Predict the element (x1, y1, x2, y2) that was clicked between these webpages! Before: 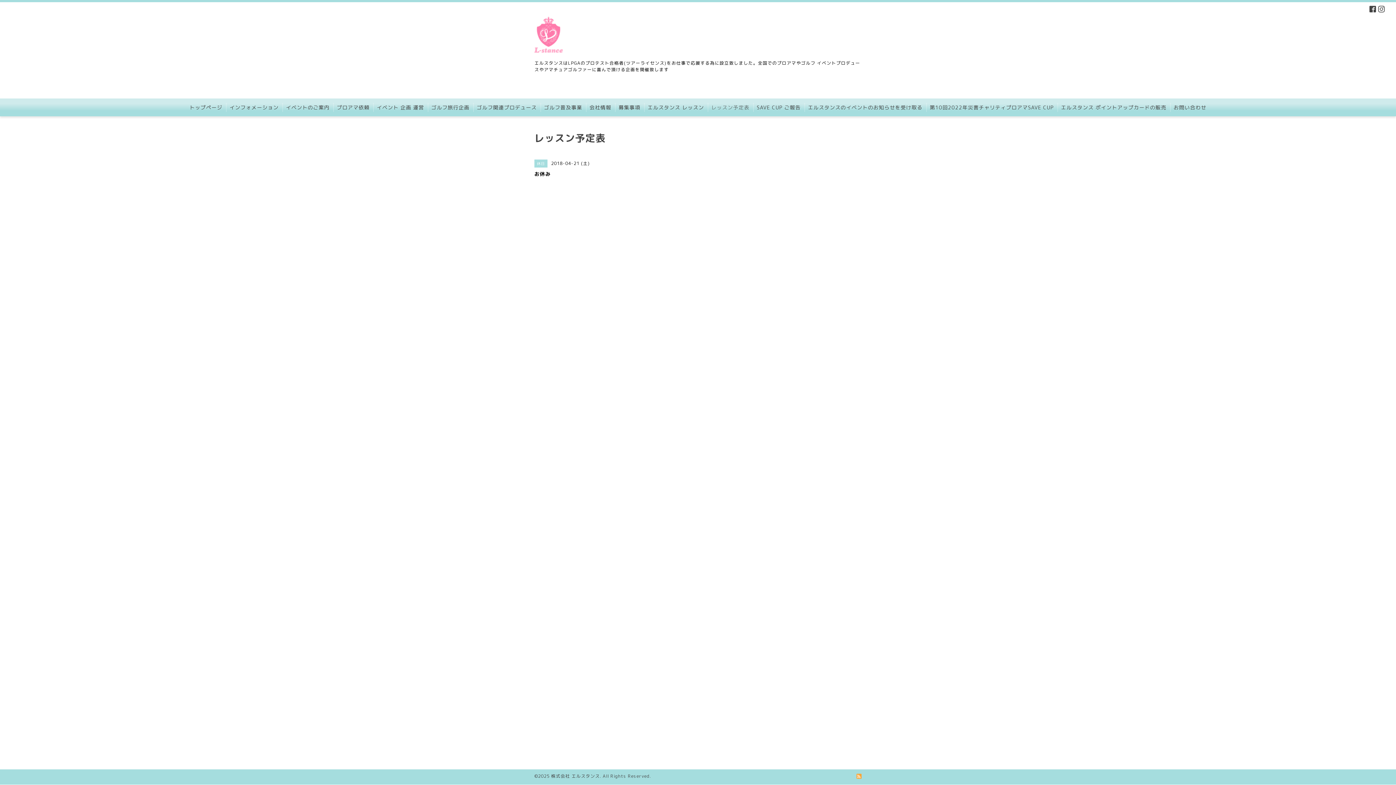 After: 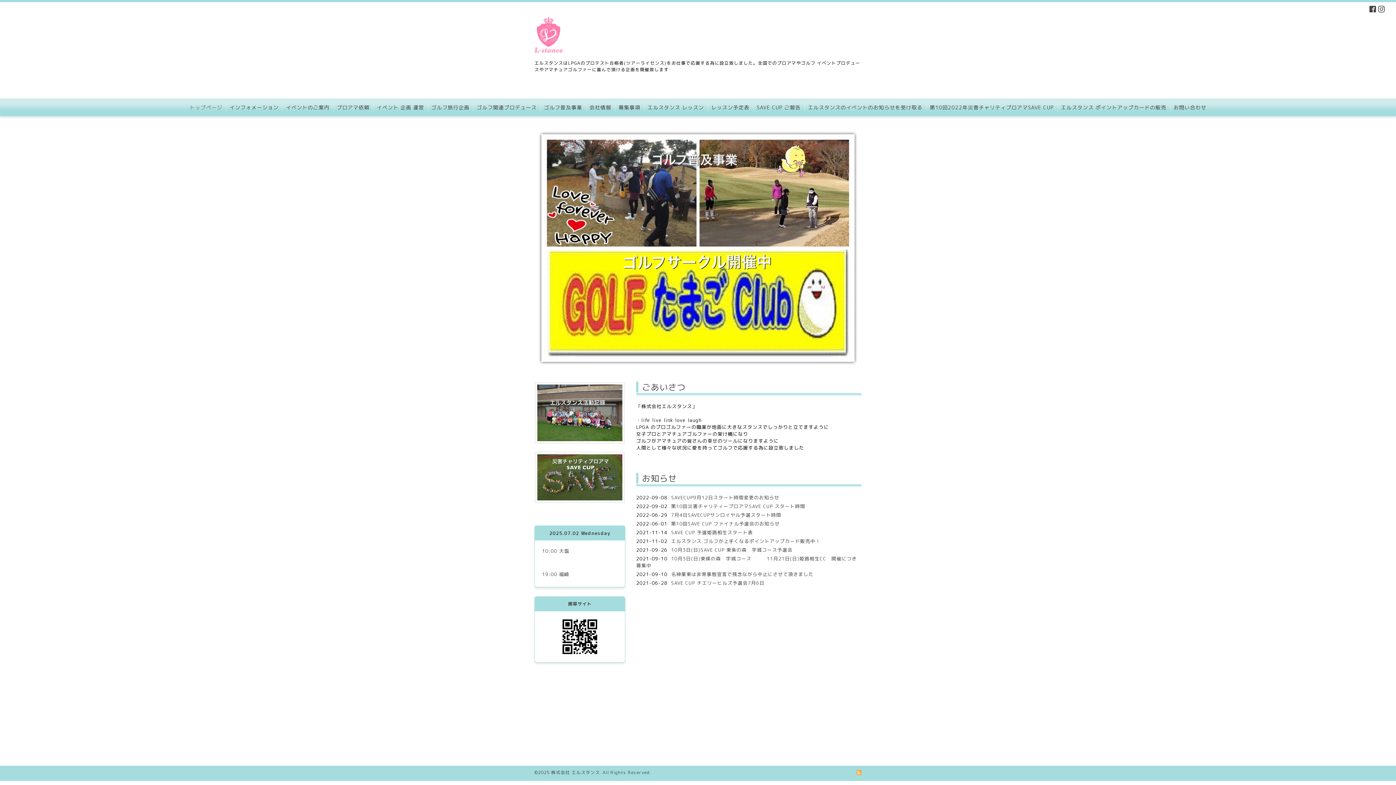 Action: bbox: (534, 35, 562, 57)